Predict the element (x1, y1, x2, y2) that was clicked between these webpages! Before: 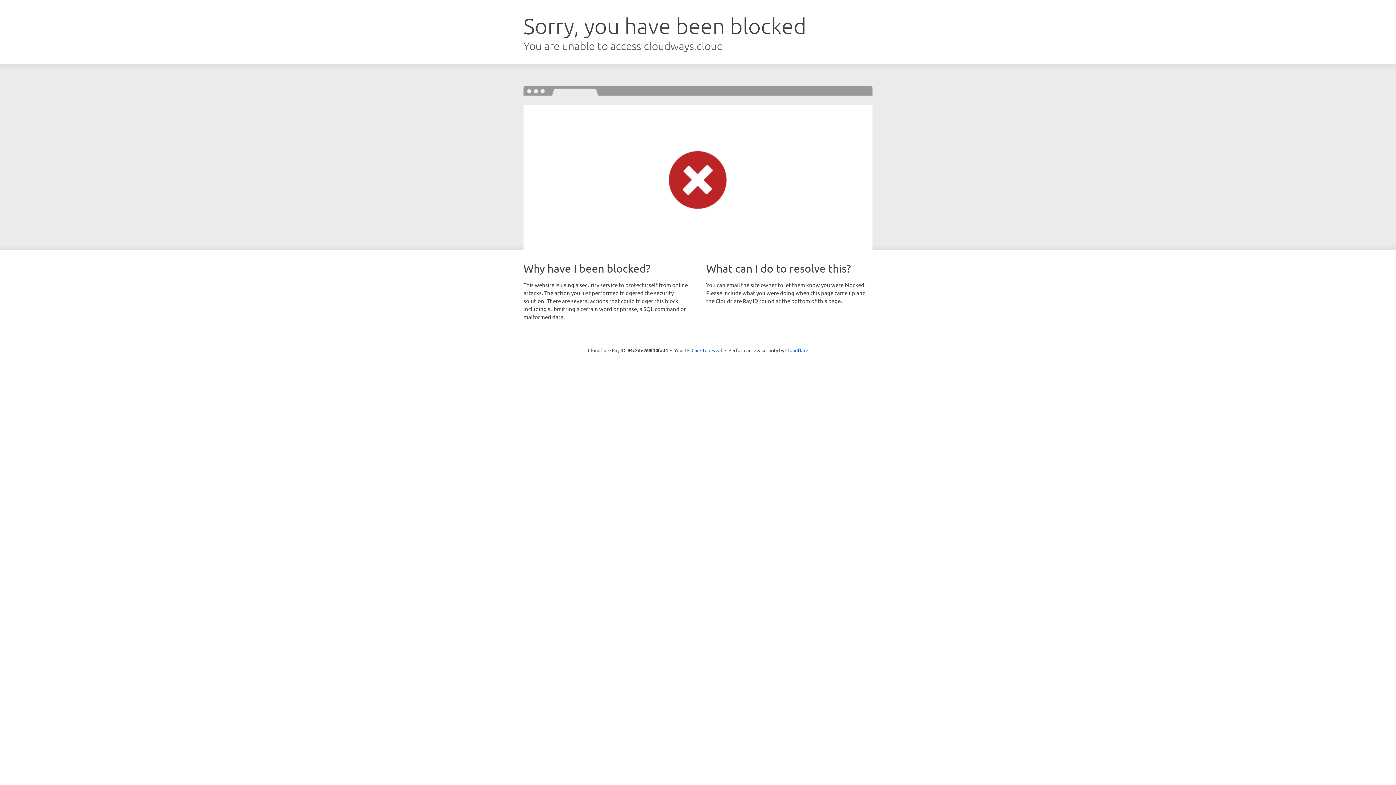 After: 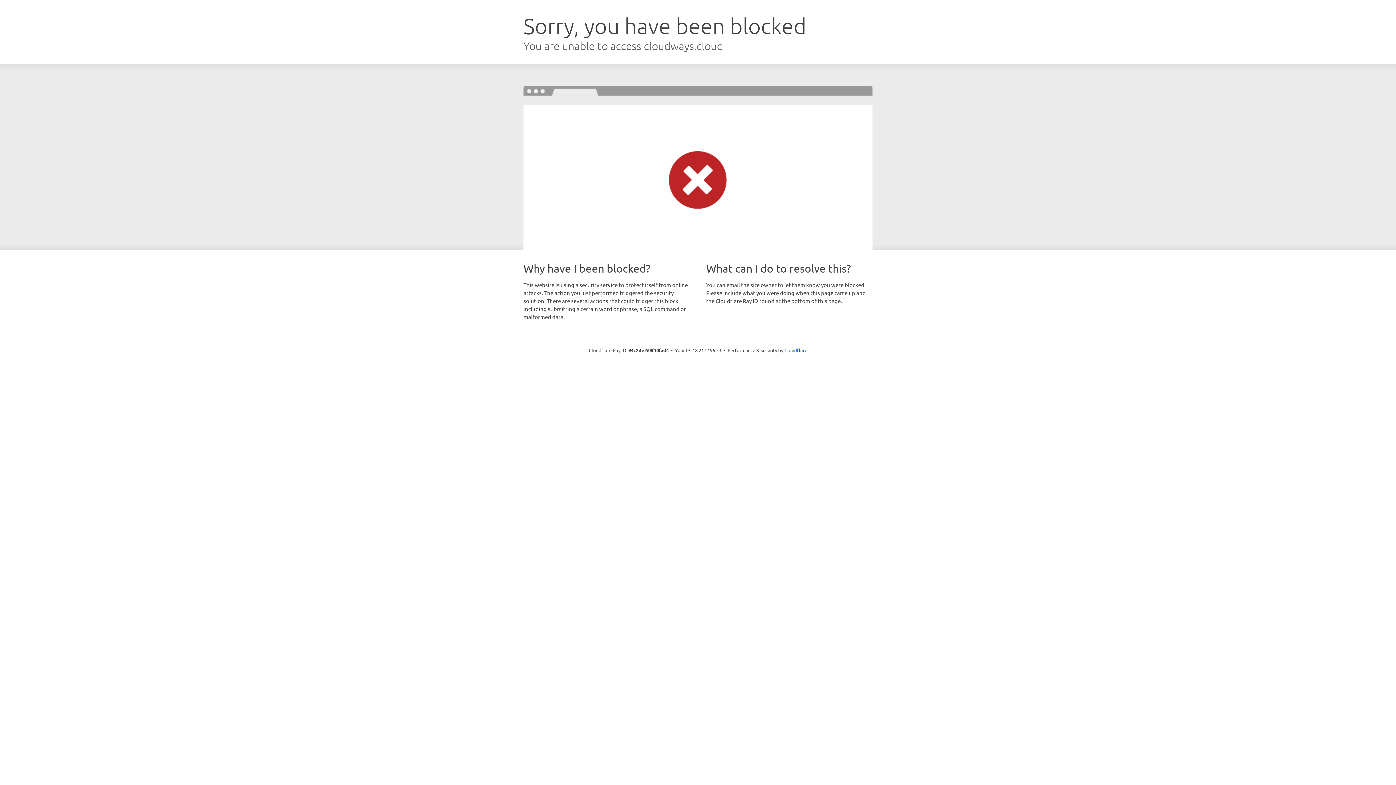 Action: bbox: (691, 346, 722, 353) label: Click to reveal